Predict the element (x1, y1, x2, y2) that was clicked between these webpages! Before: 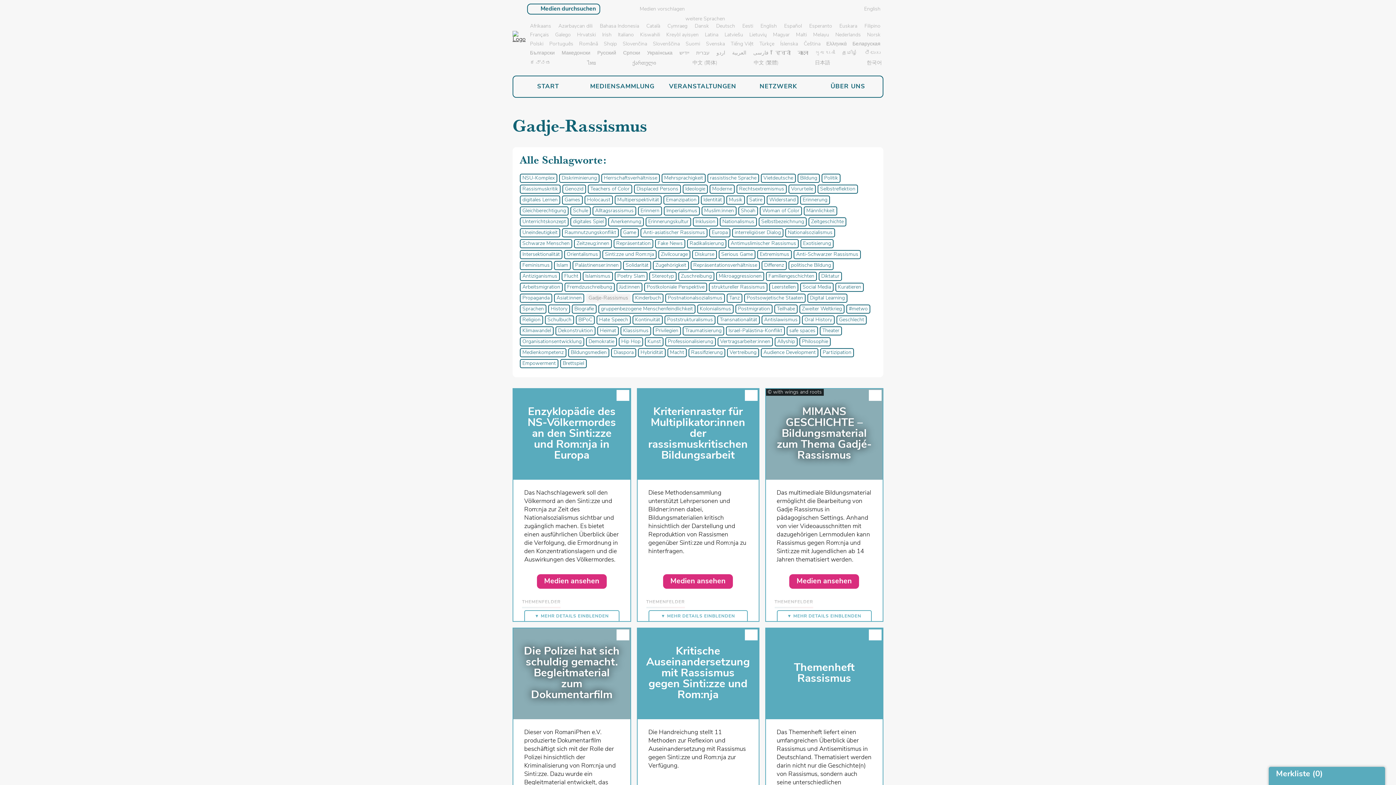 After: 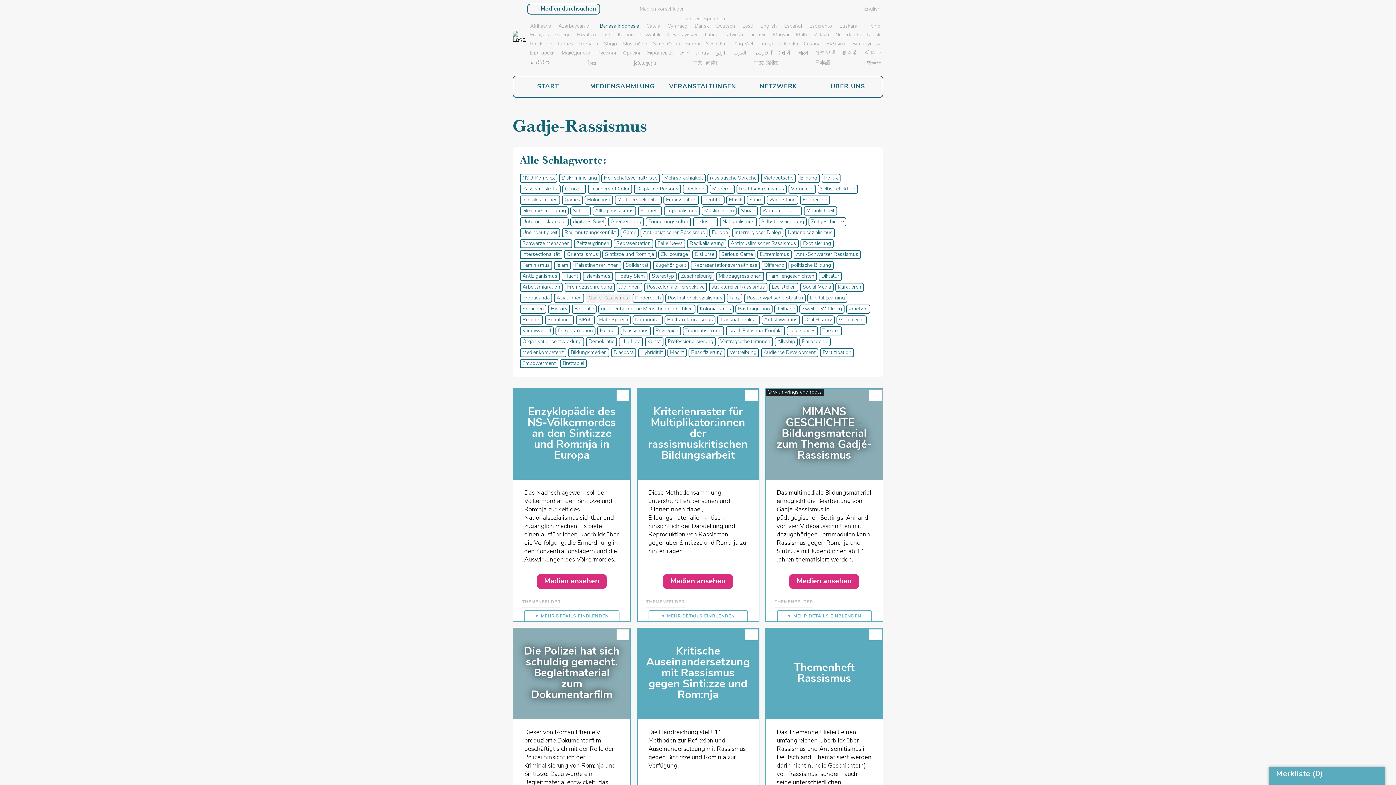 Action: bbox: (598, 22, 640, 30) label: Bahasa Indonesia